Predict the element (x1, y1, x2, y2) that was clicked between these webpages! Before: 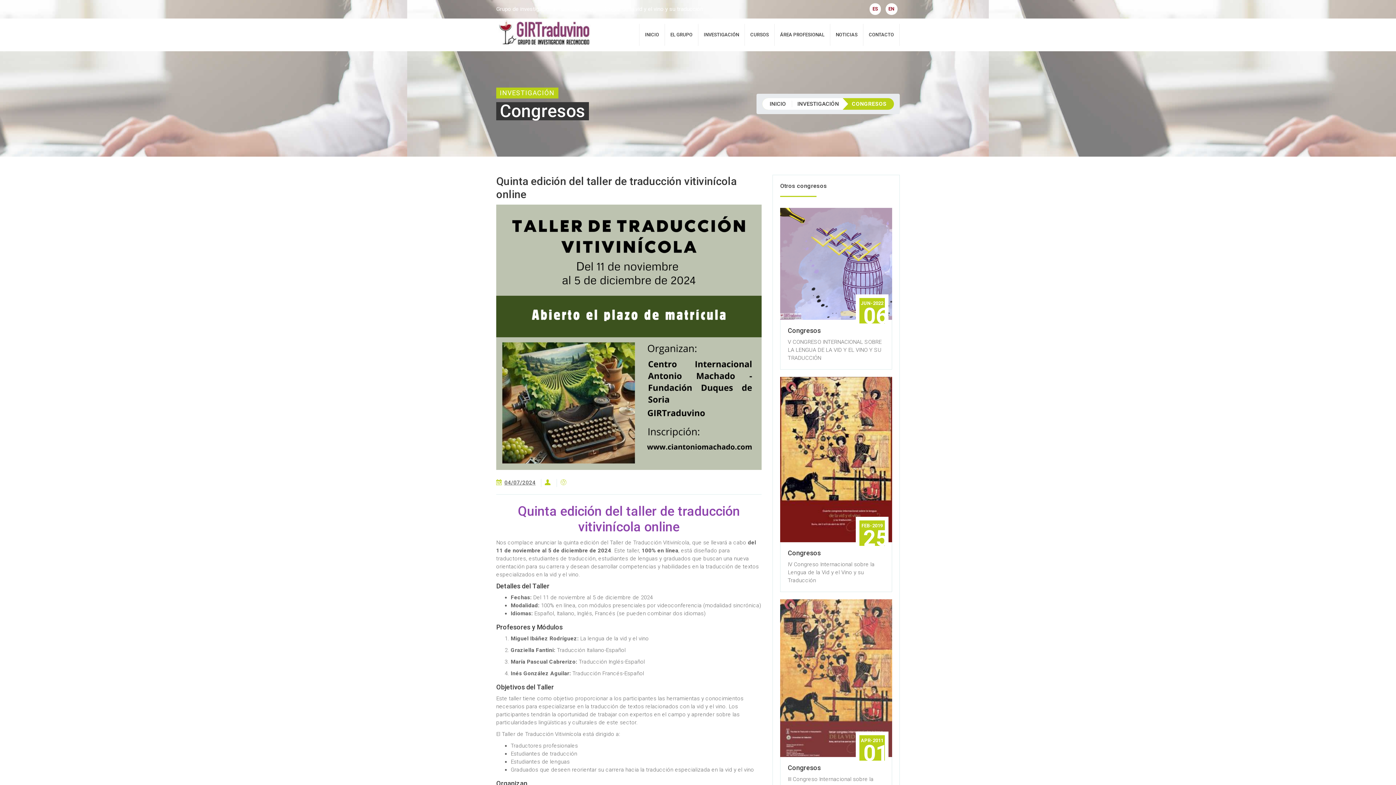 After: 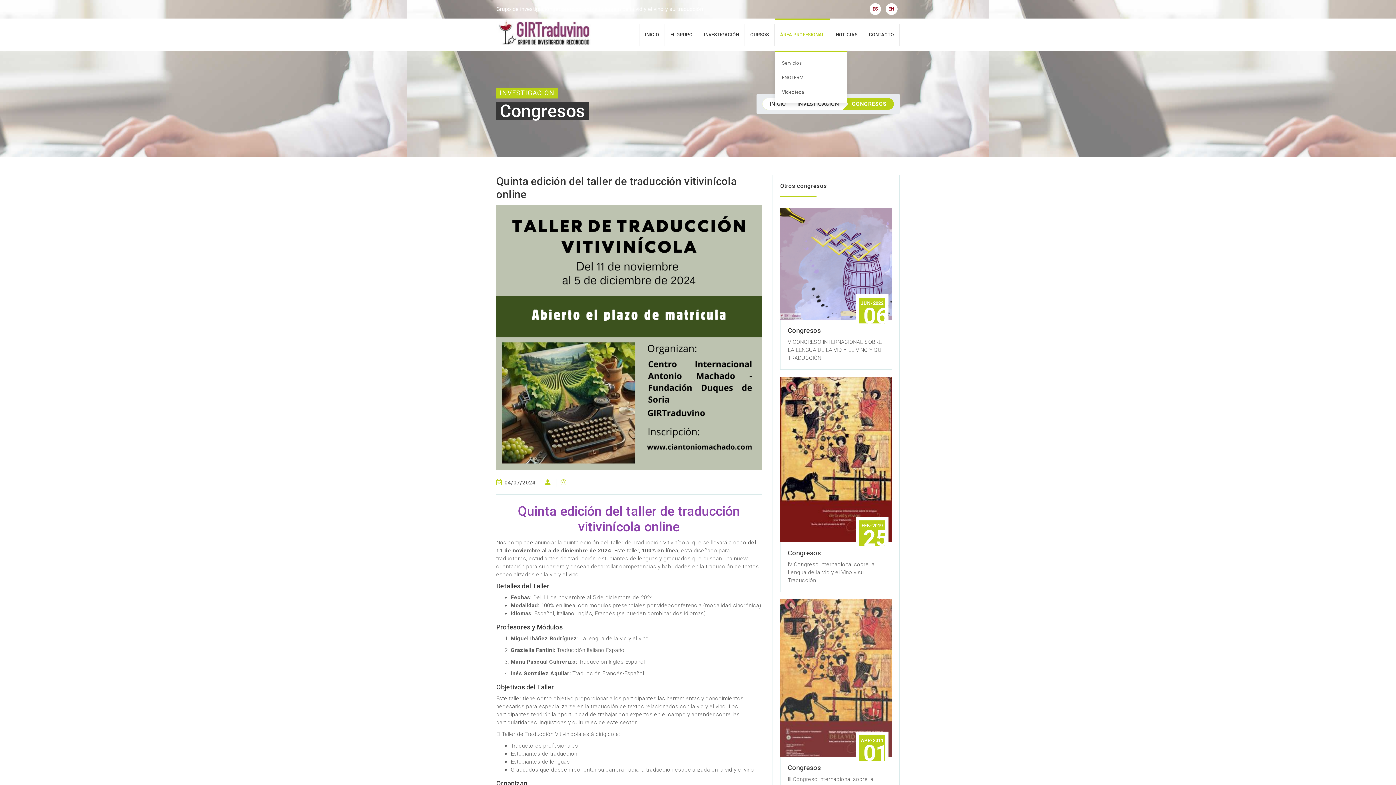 Action: label: ÁREA PROFESIONAL bbox: (774, 18, 830, 51)